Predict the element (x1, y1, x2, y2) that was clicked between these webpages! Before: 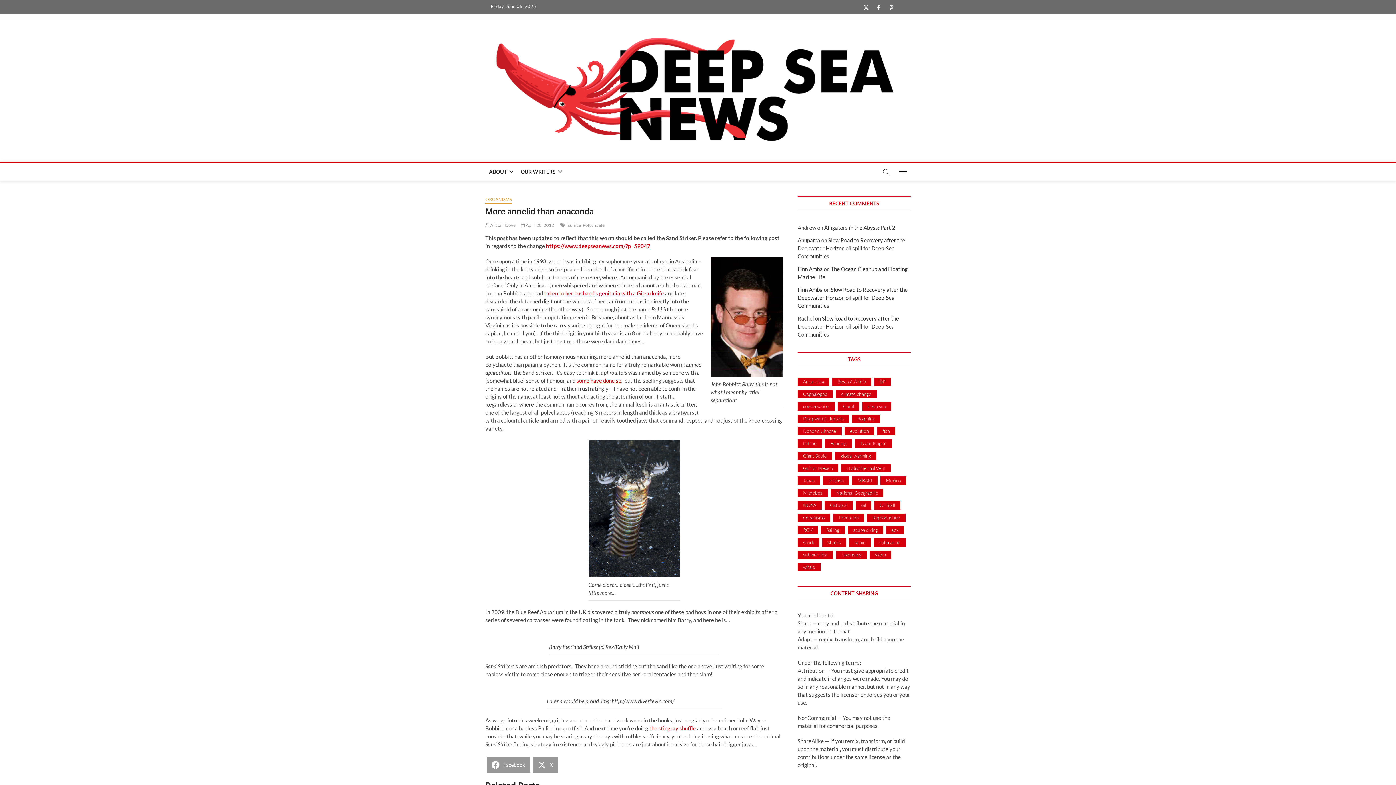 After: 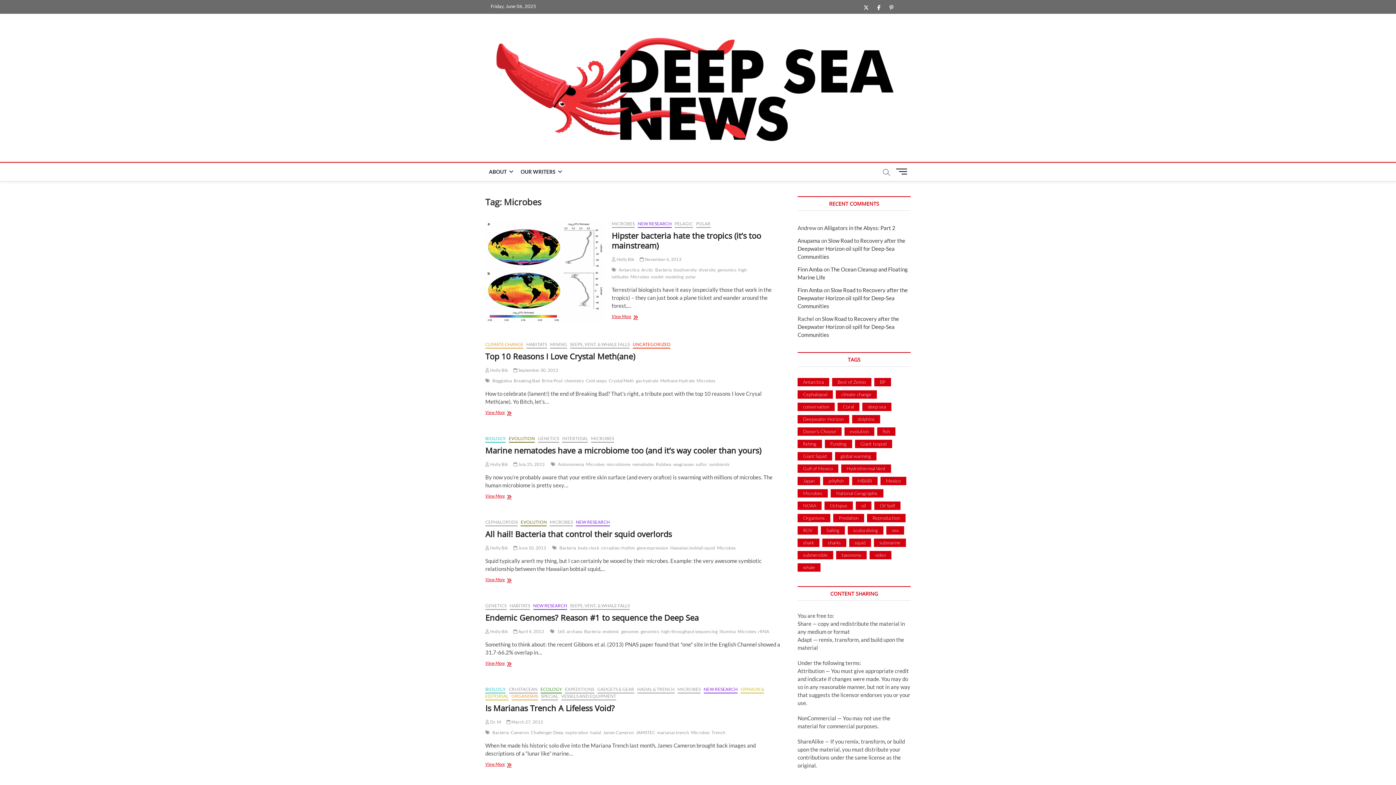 Action: label: Microbes (24 items) bbox: (797, 488, 828, 497)